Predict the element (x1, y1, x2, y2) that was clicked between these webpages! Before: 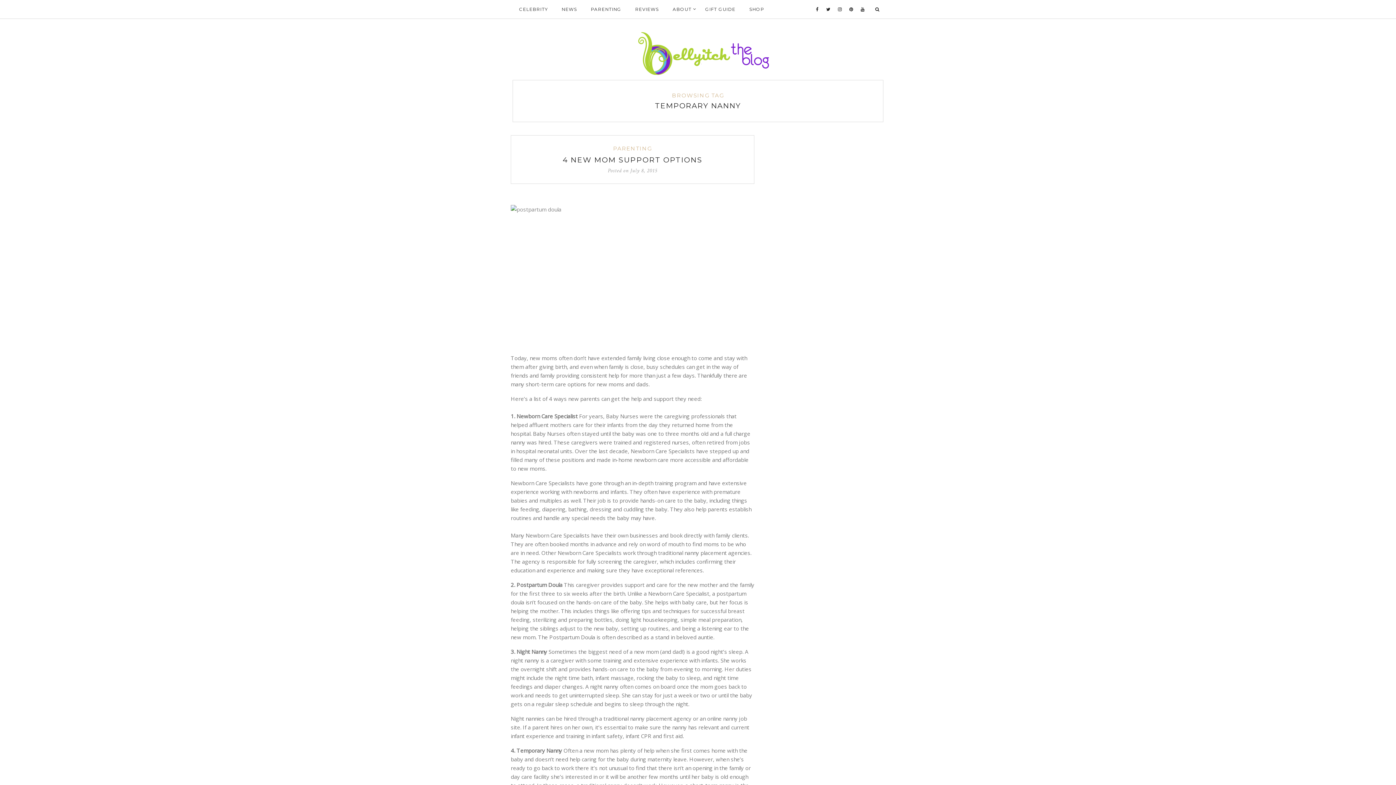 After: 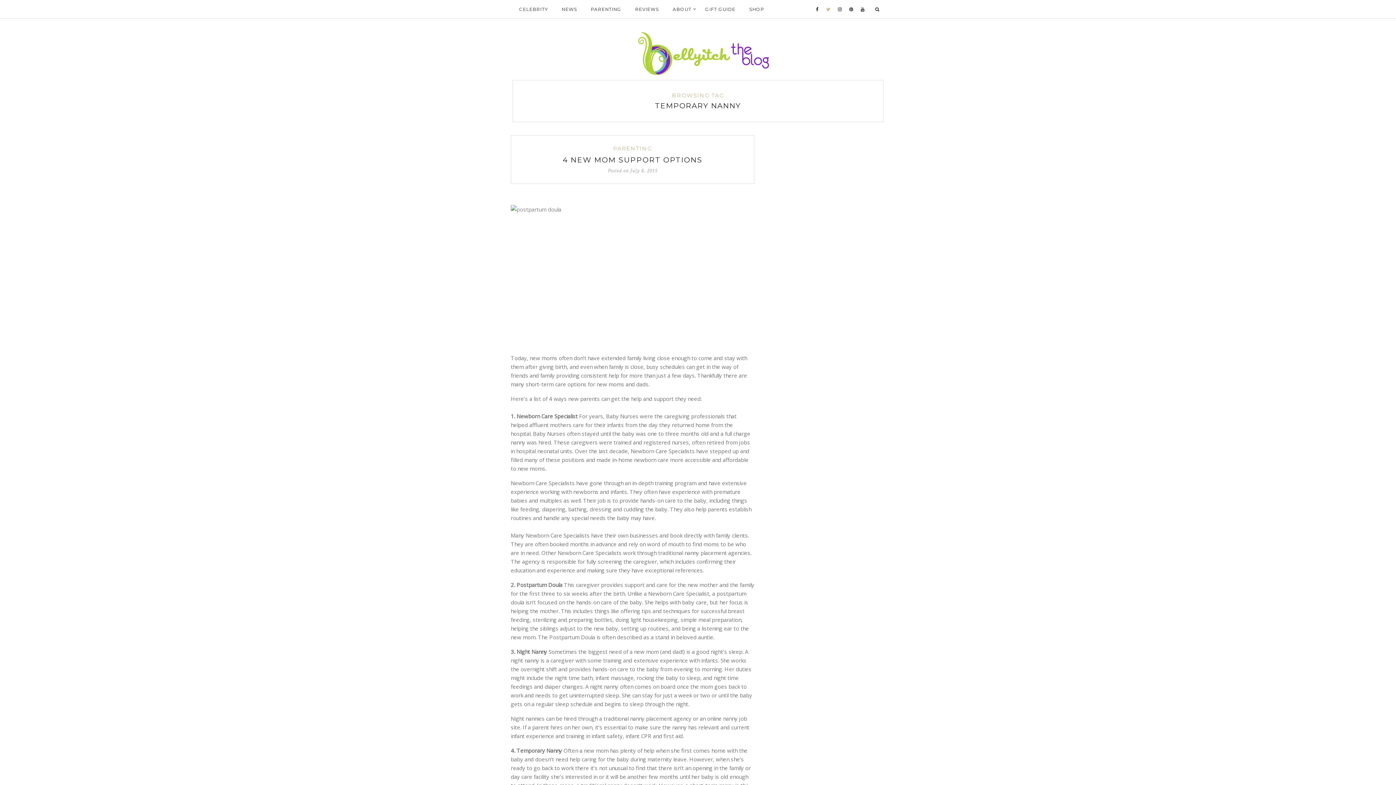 Action: bbox: (822, 0, 834, 18)